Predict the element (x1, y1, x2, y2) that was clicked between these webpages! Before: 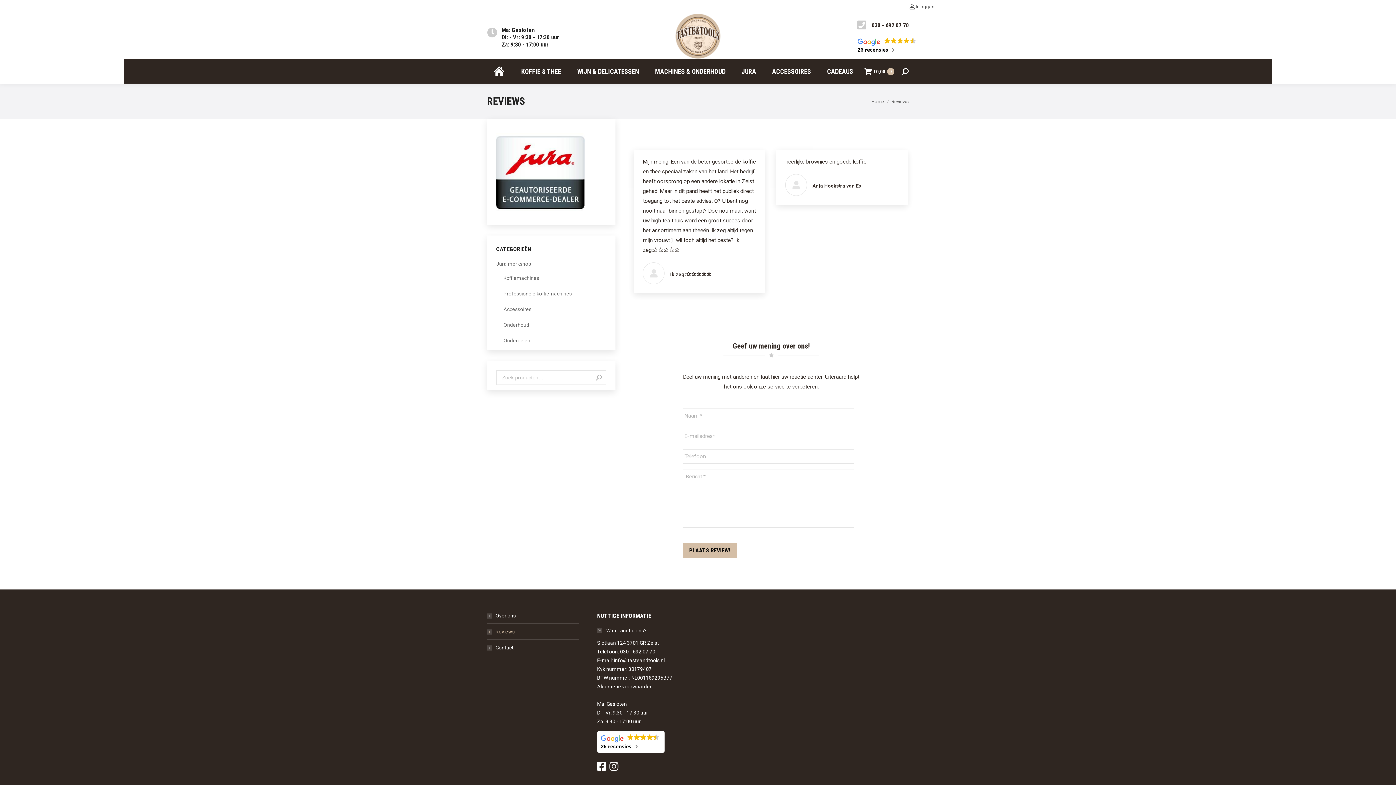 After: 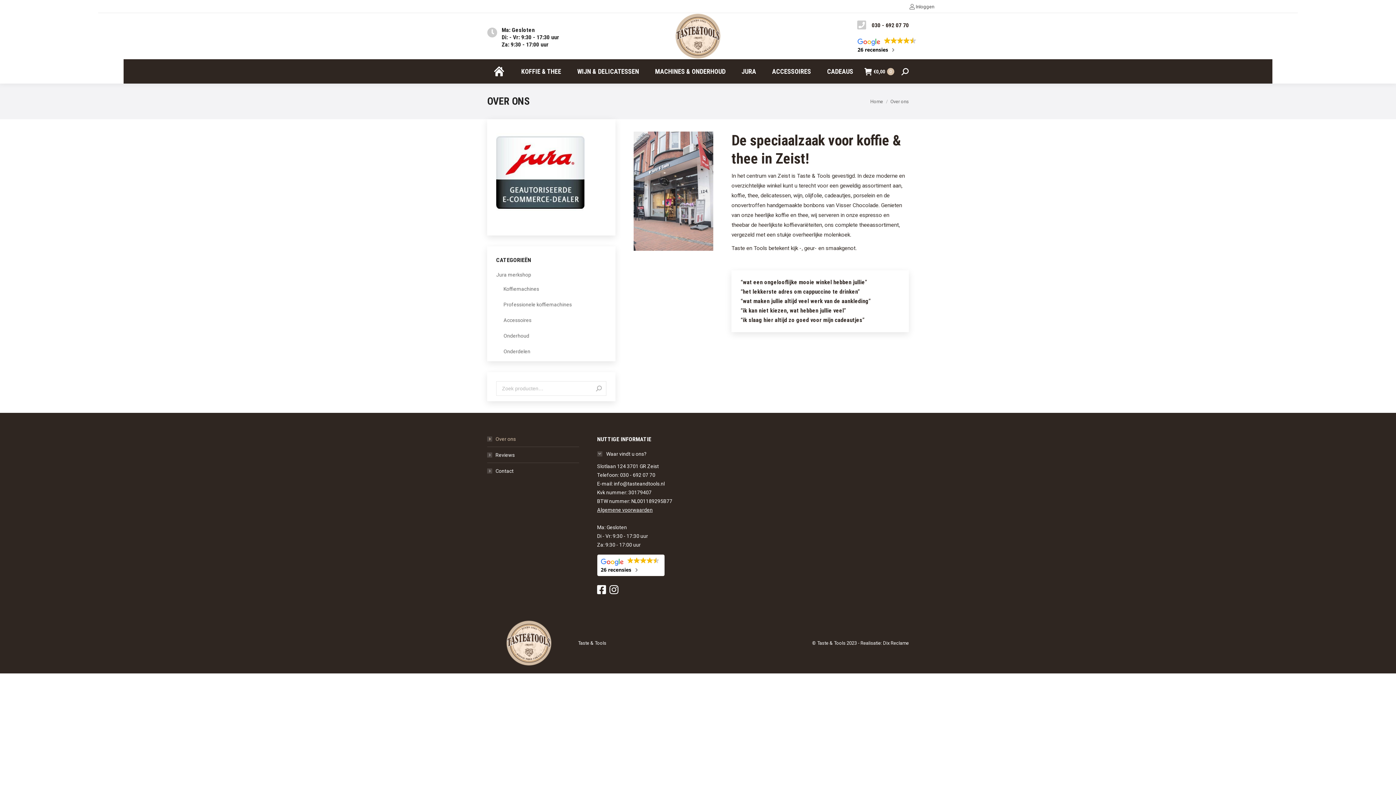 Action: label: Over ons bbox: (487, 611, 516, 620)